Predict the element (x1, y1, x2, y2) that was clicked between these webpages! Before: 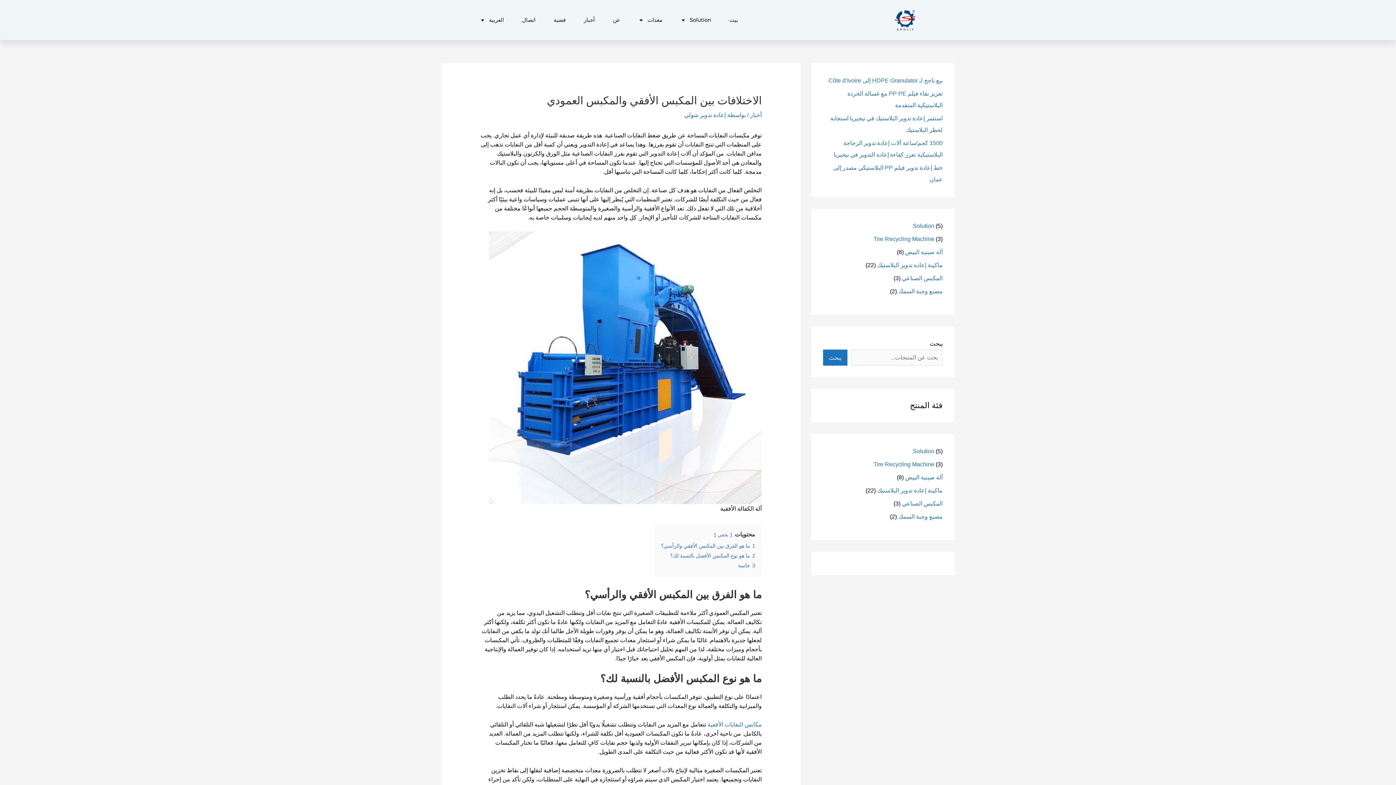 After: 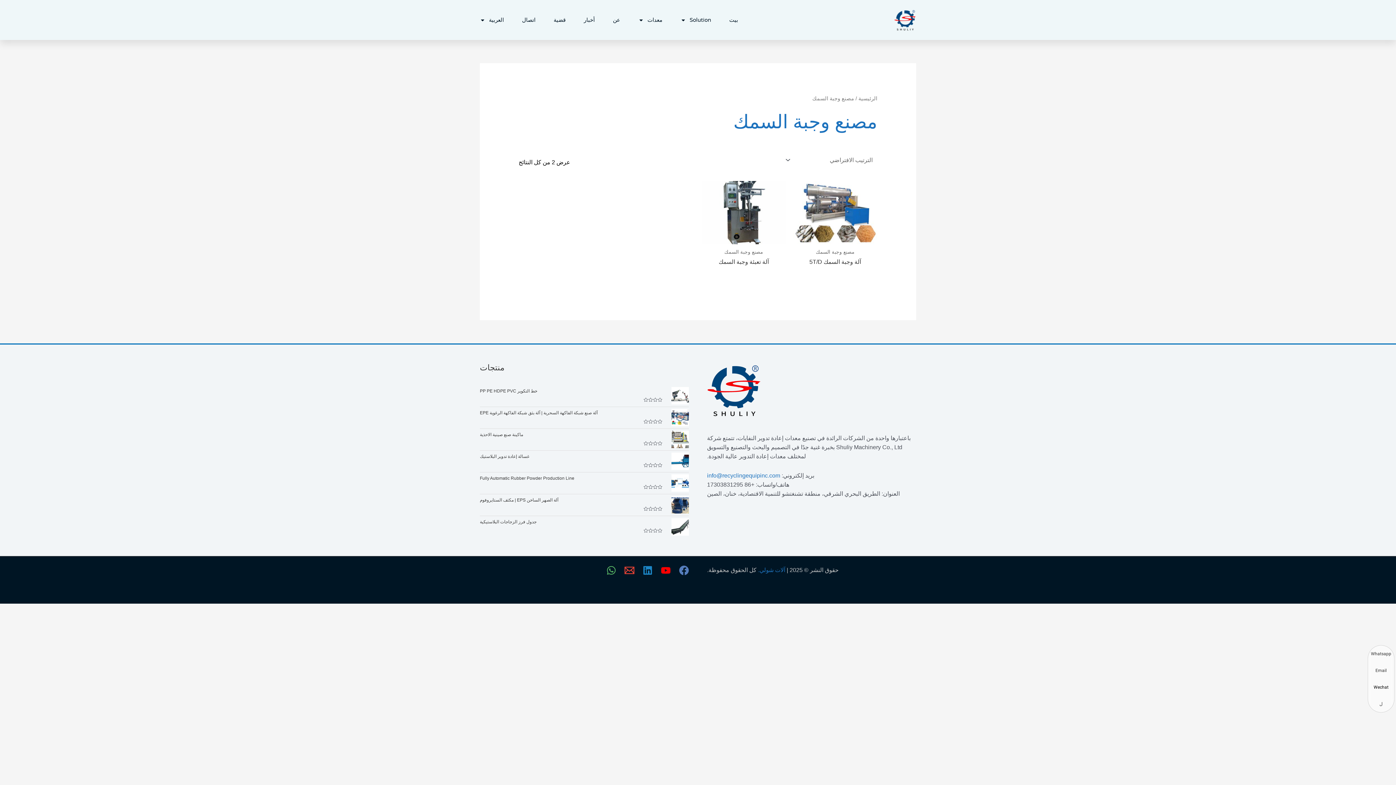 Action: label: مصنع وجبة السمك bbox: (898, 513, 942, 520)